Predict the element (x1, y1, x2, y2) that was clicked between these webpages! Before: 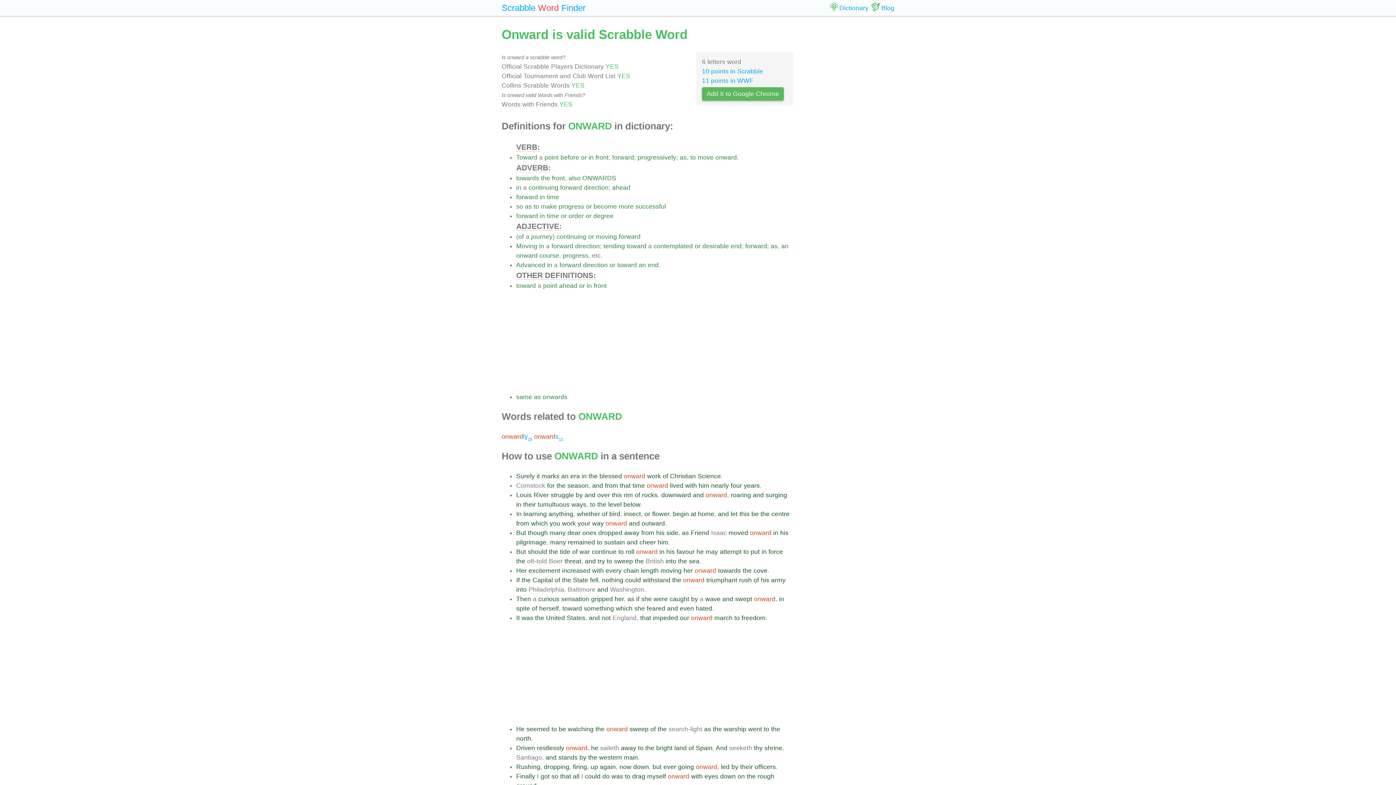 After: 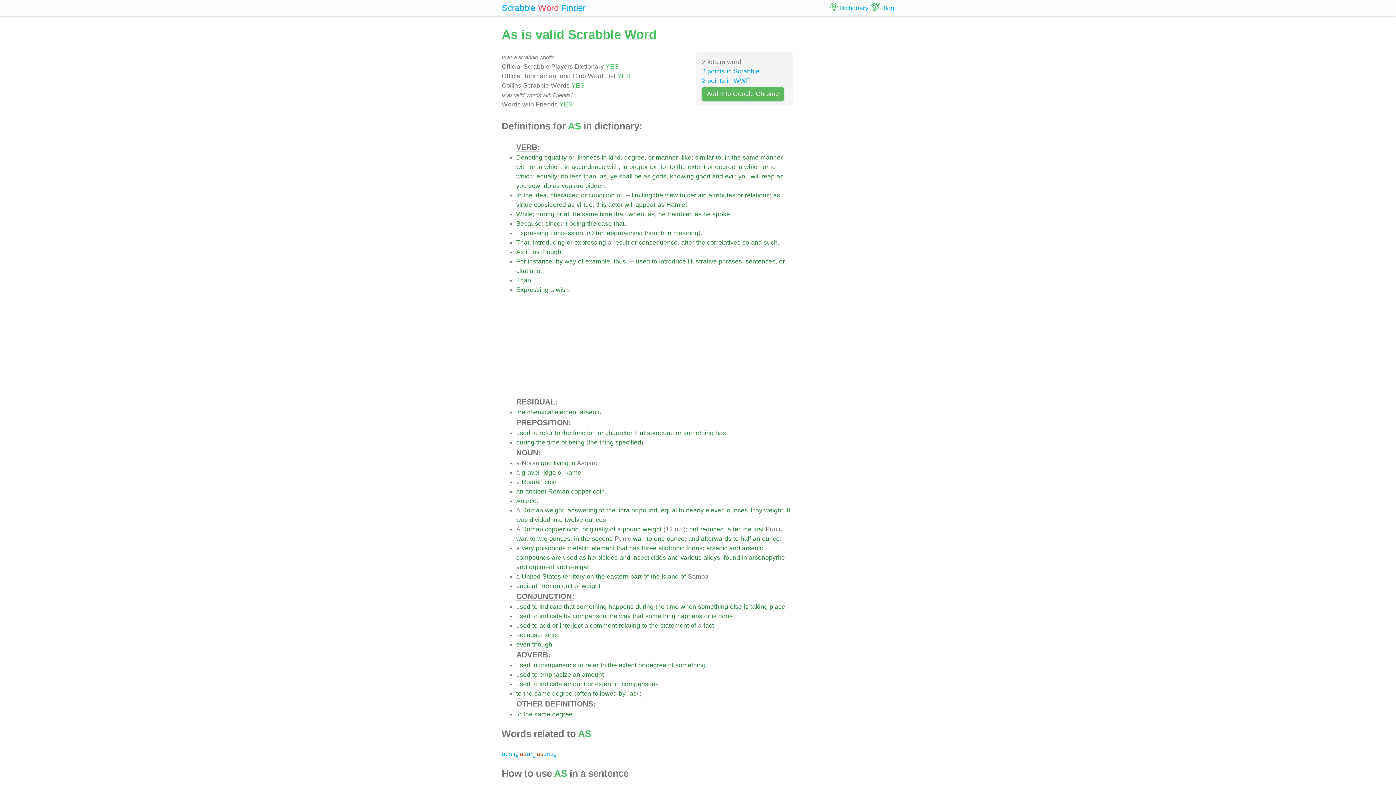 Action: bbox: (627, 595, 634, 602) label: as